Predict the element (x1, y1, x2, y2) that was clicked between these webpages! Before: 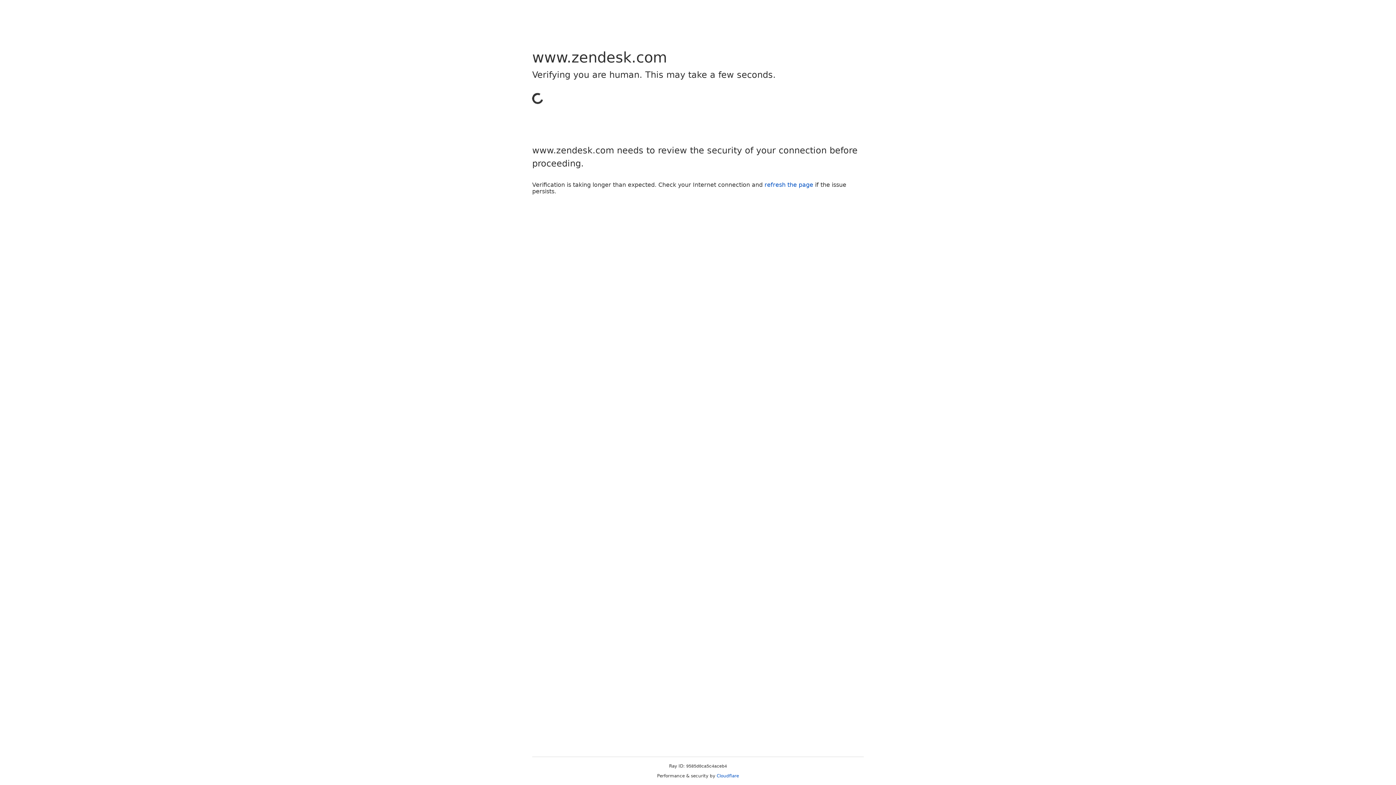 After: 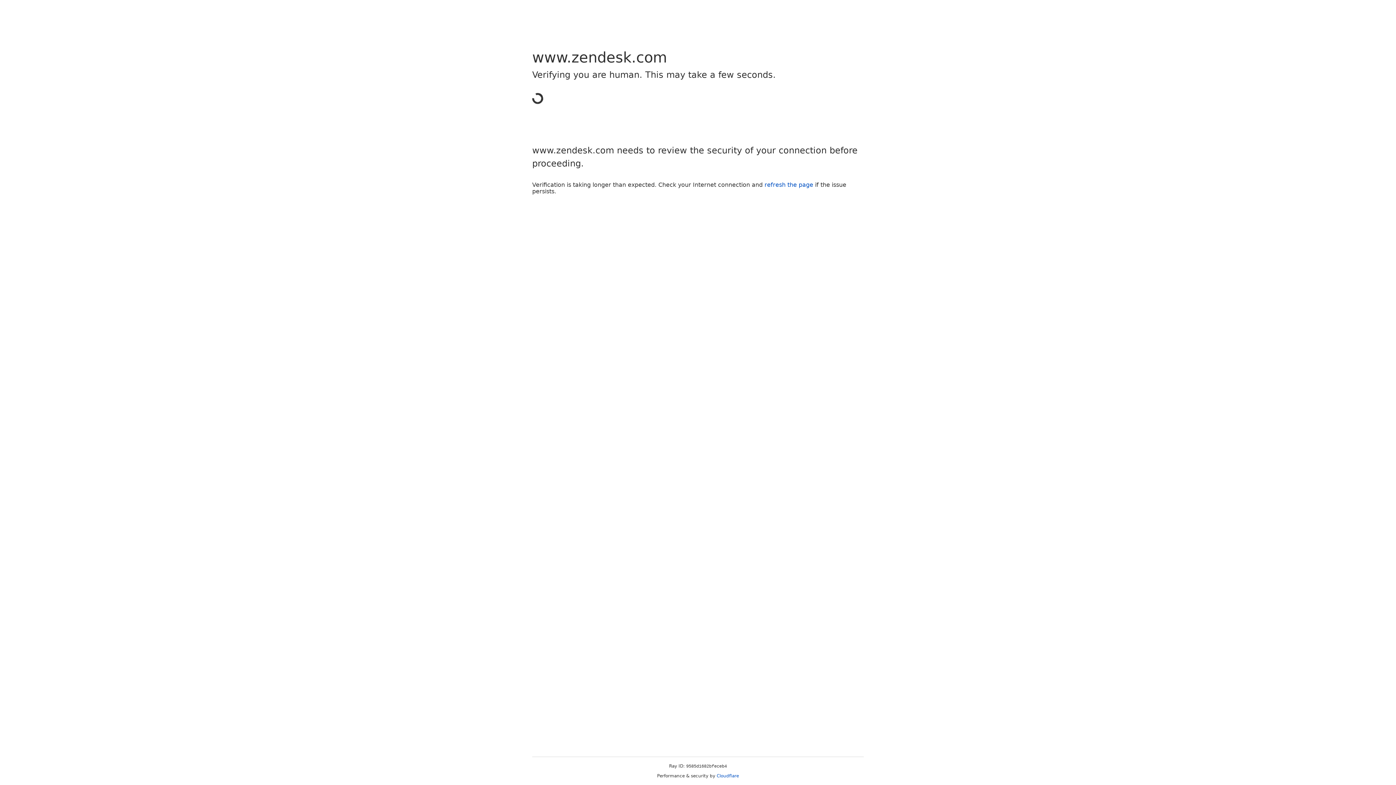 Action: label: Cloudflare bbox: (716, 773, 739, 778)